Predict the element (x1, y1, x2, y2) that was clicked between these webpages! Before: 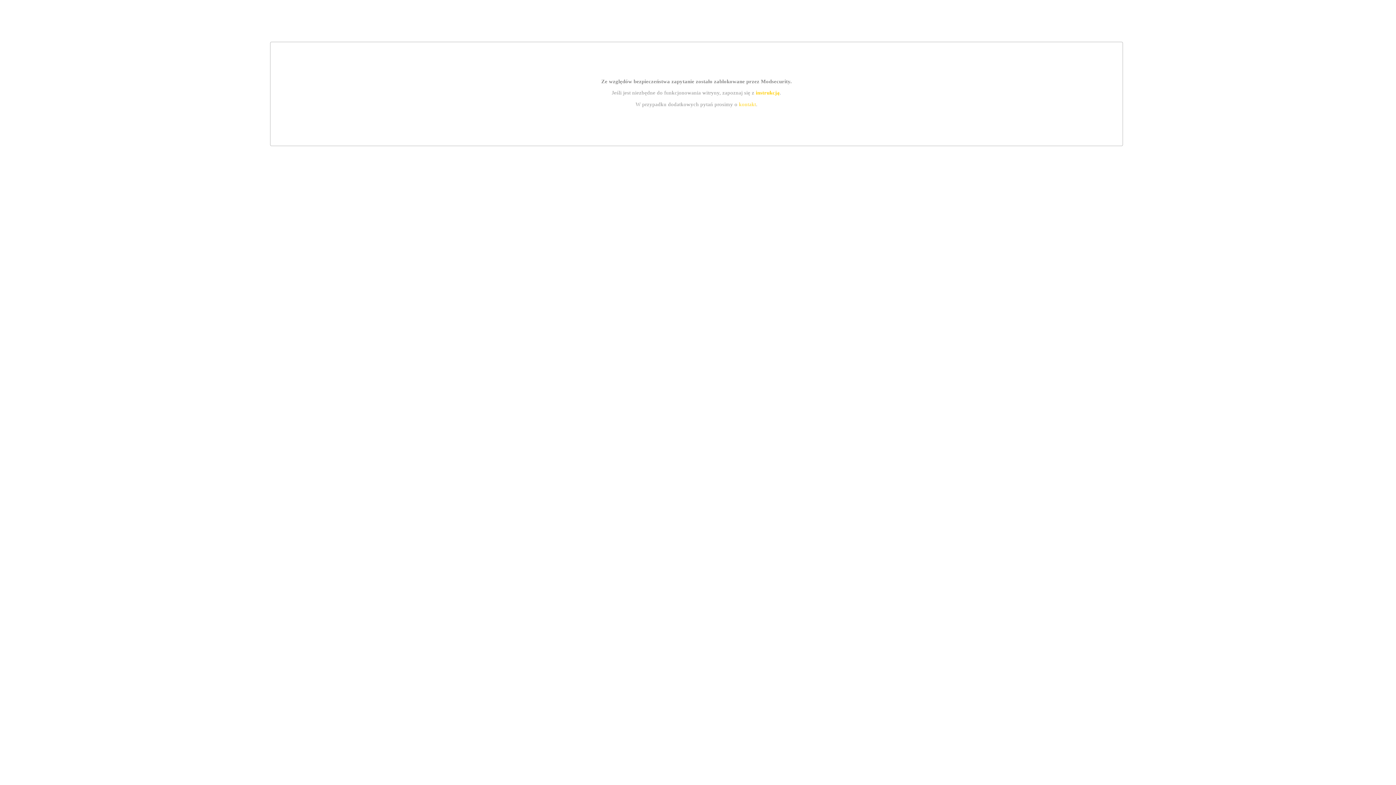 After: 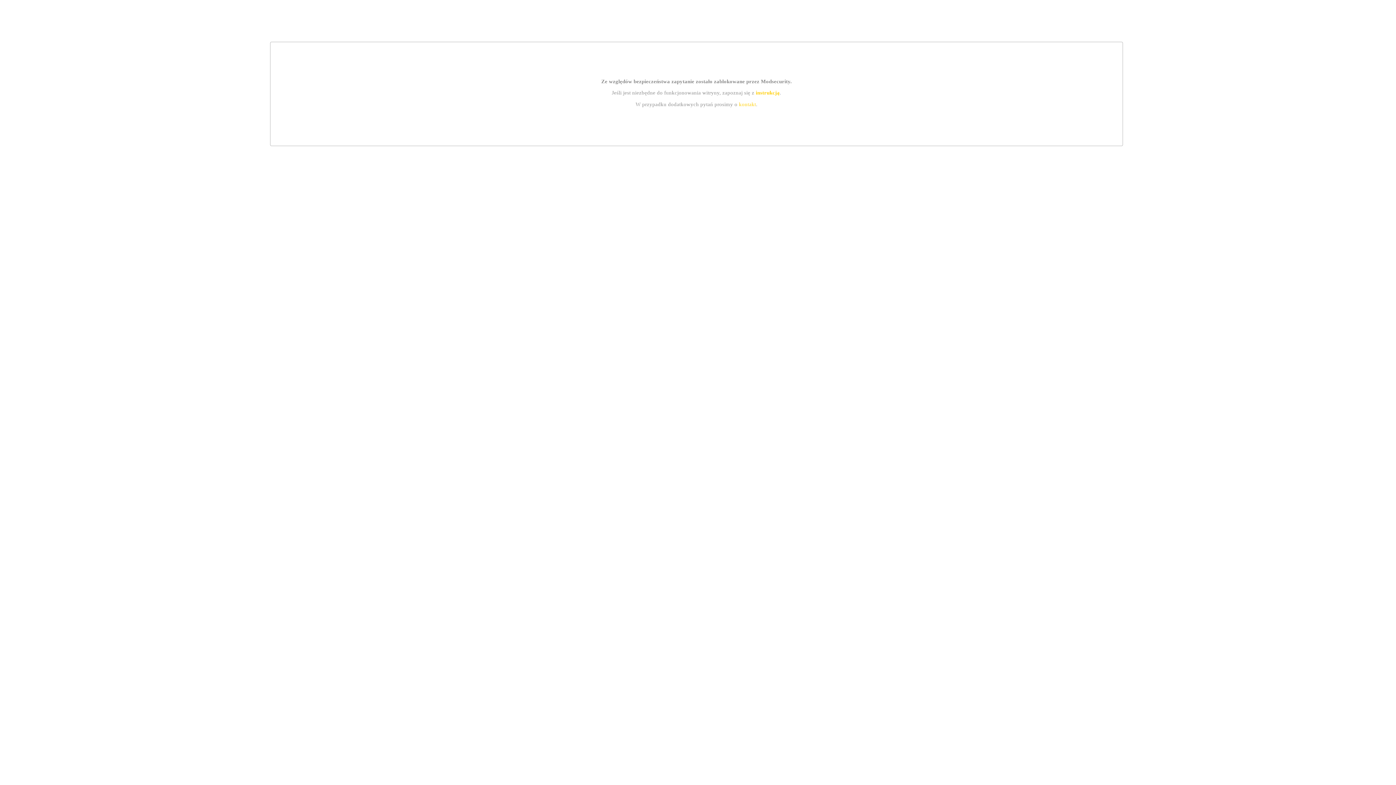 Action: label: instrukcją bbox: (755, 89, 779, 95)